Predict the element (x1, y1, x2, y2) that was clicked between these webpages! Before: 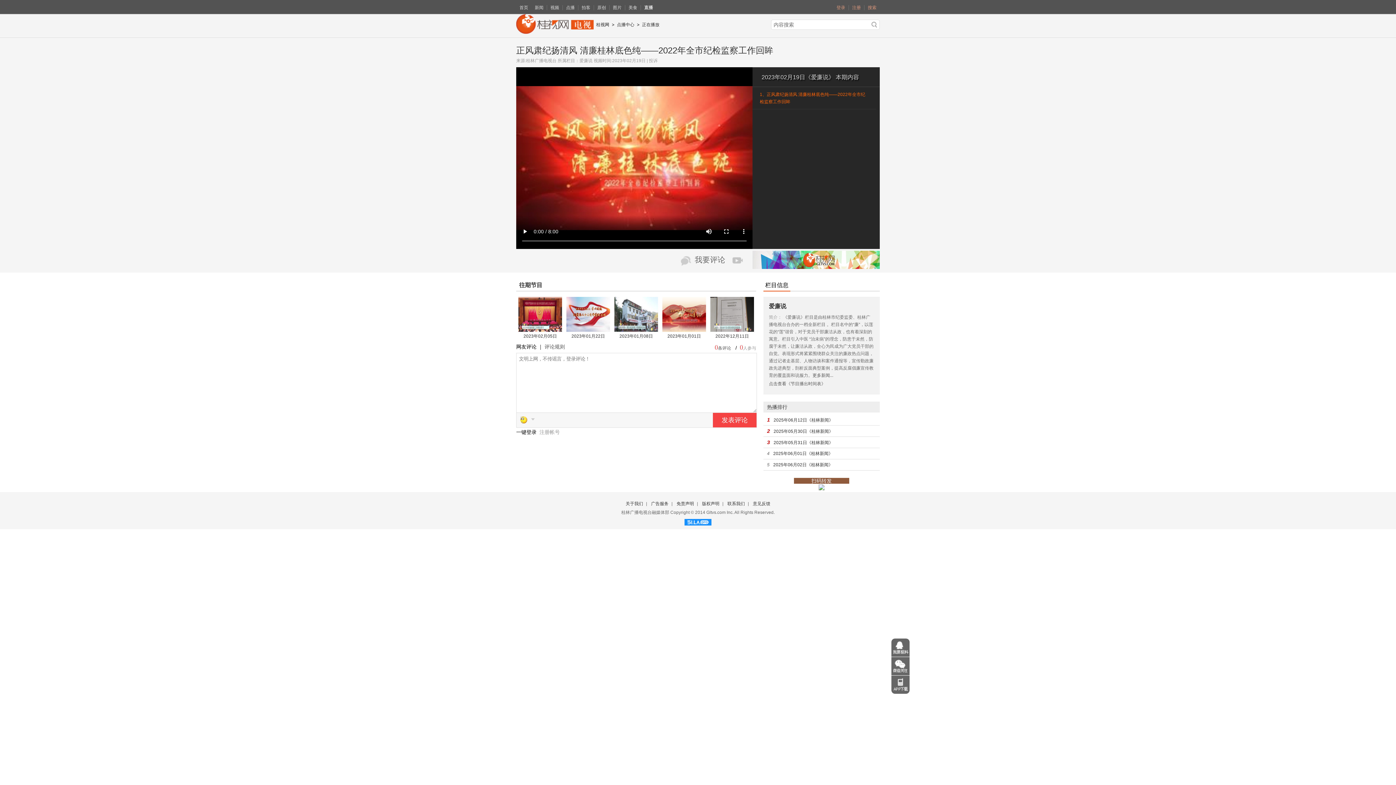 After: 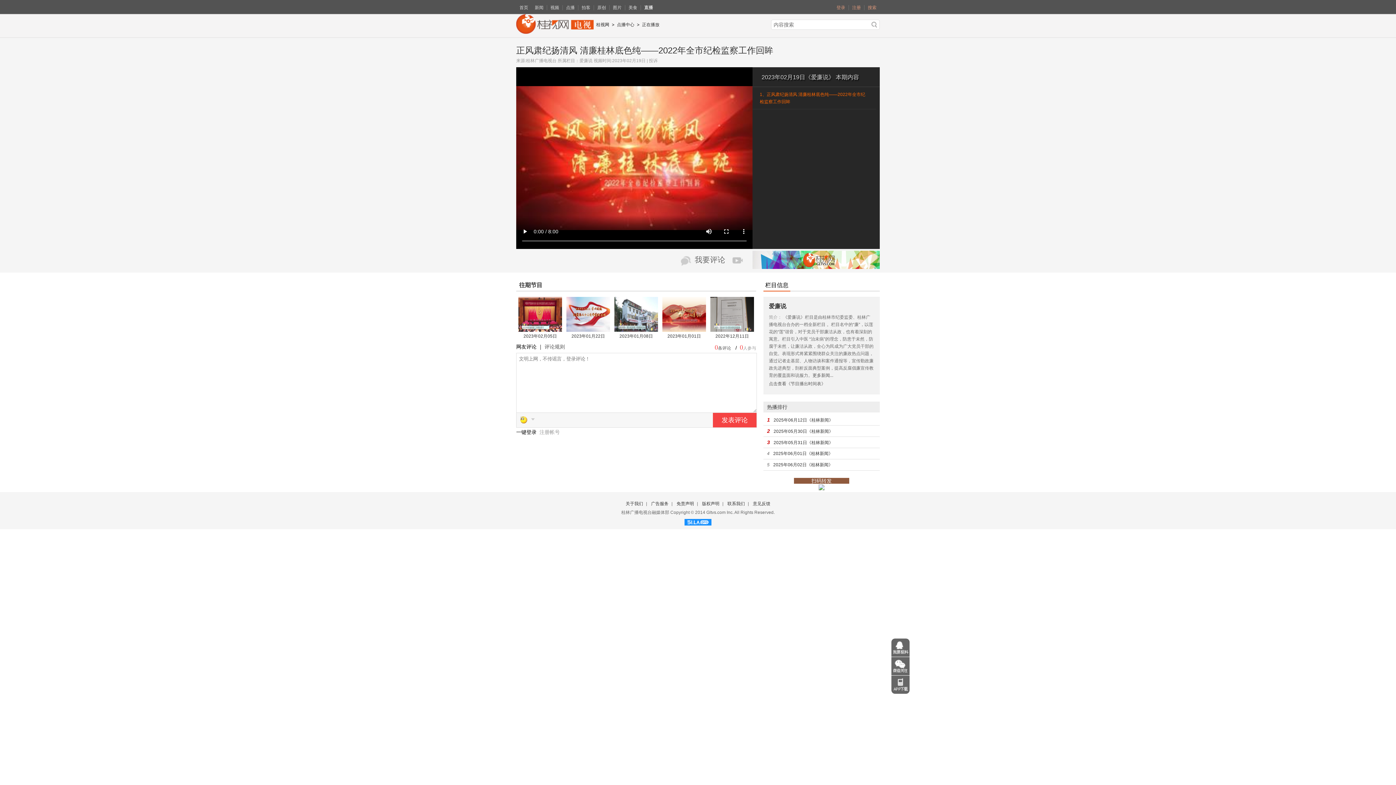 Action: bbox: (752, 263, 880, 269)